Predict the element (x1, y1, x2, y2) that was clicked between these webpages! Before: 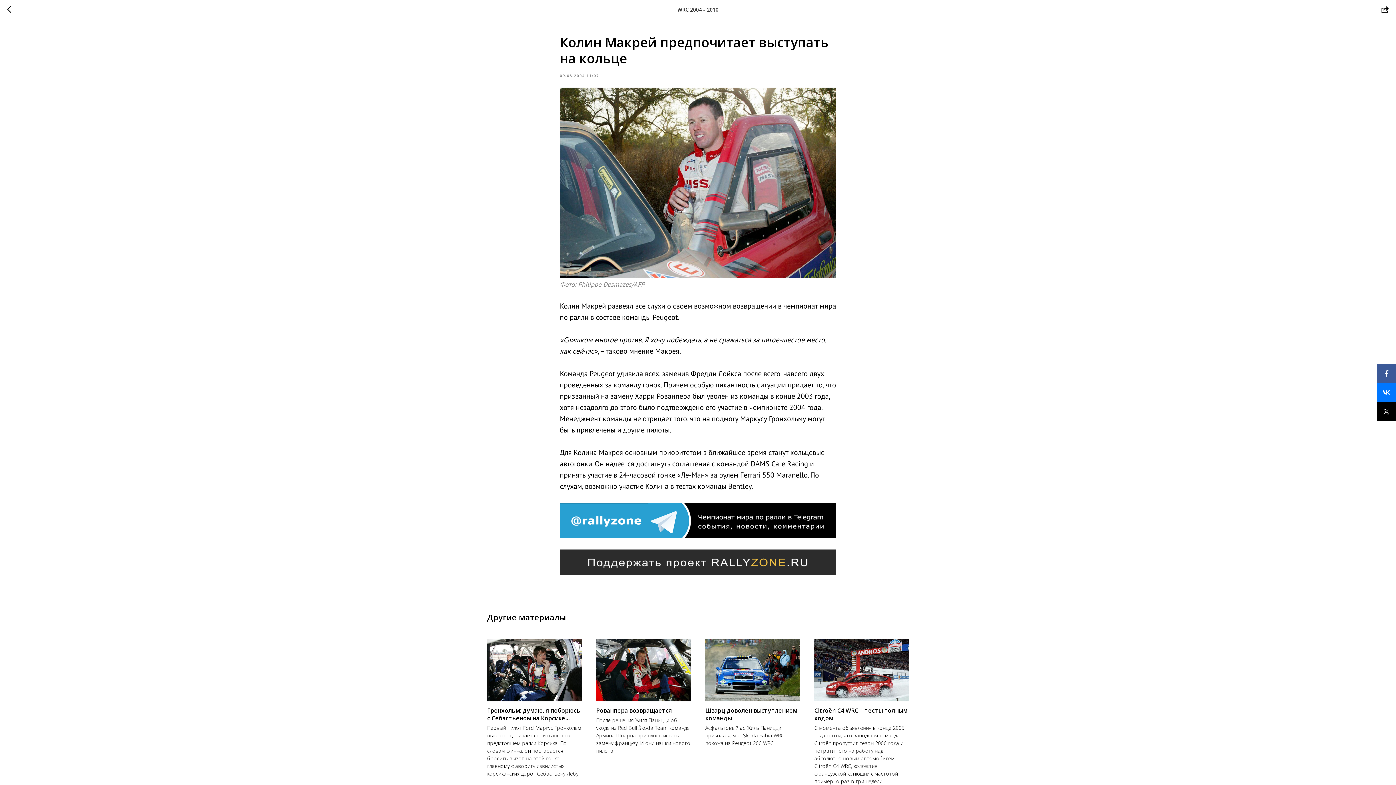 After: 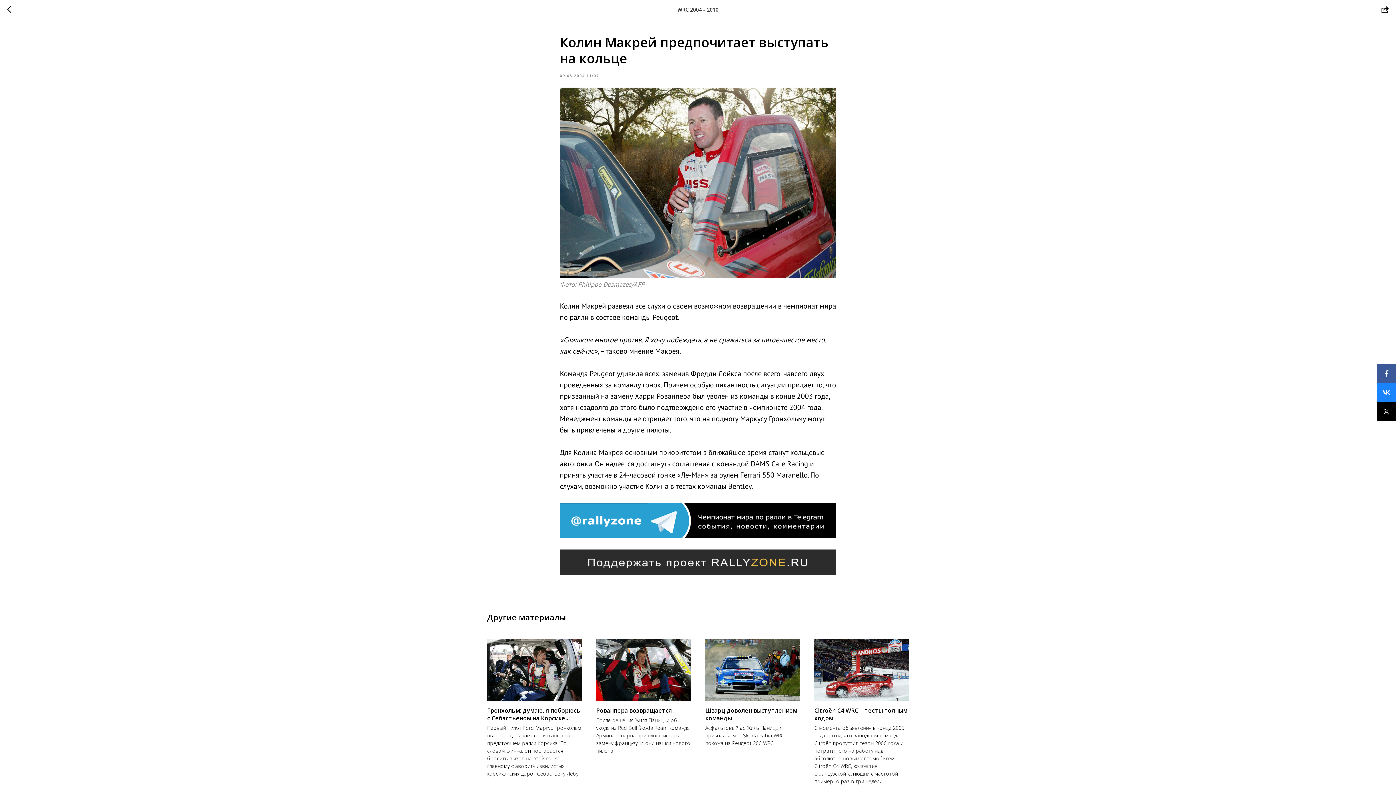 Action: bbox: (1377, 383, 1396, 402)